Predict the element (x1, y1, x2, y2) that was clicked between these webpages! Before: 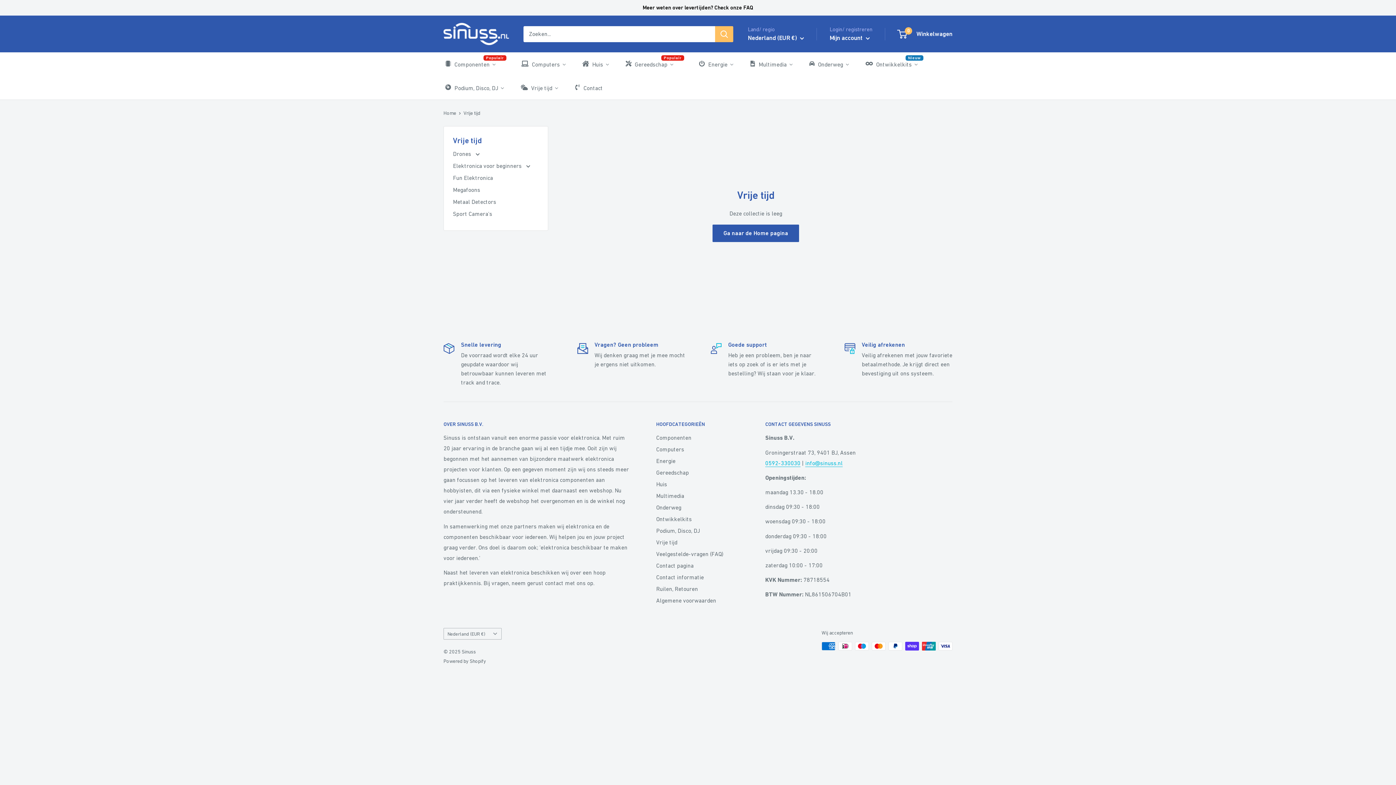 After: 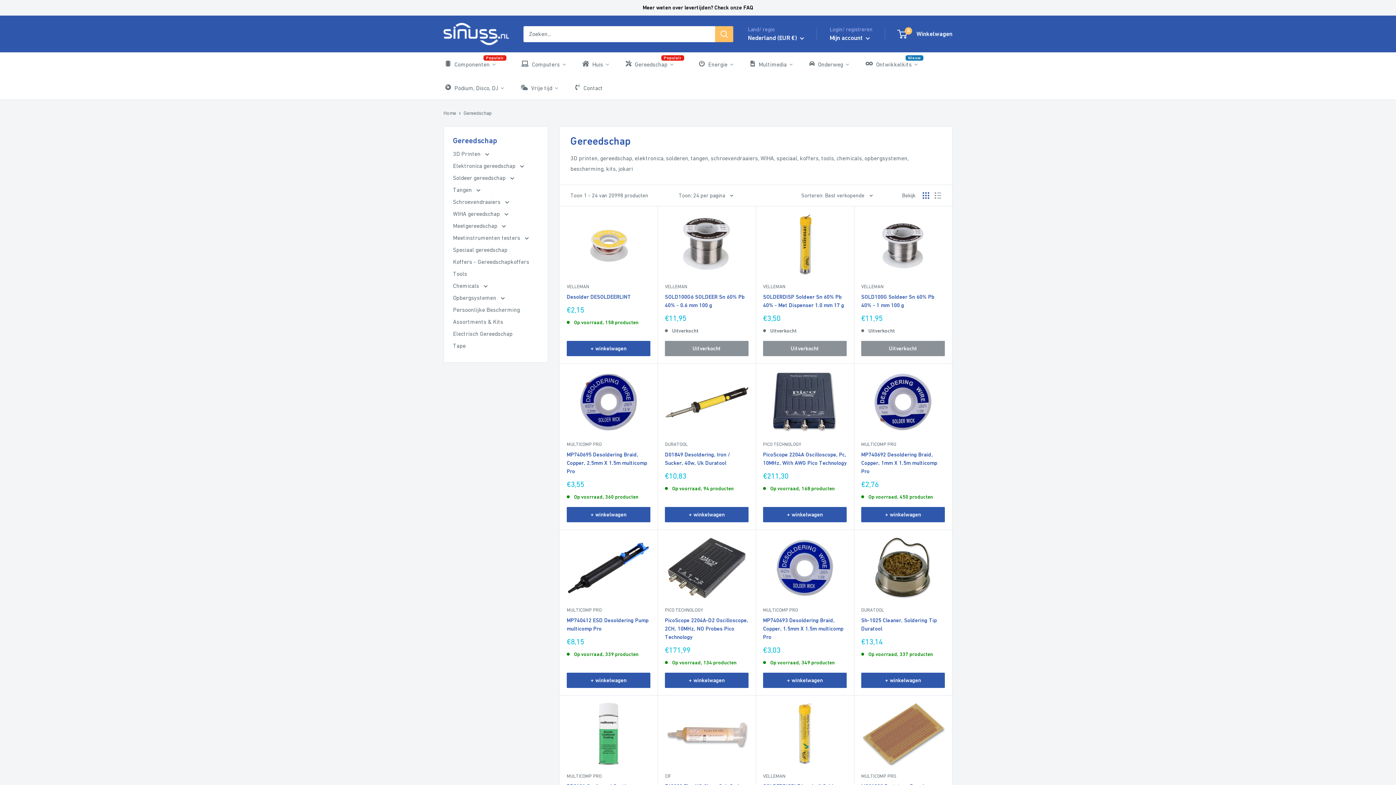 Action: label: Gereedschap bbox: (624, 58, 684, 69)